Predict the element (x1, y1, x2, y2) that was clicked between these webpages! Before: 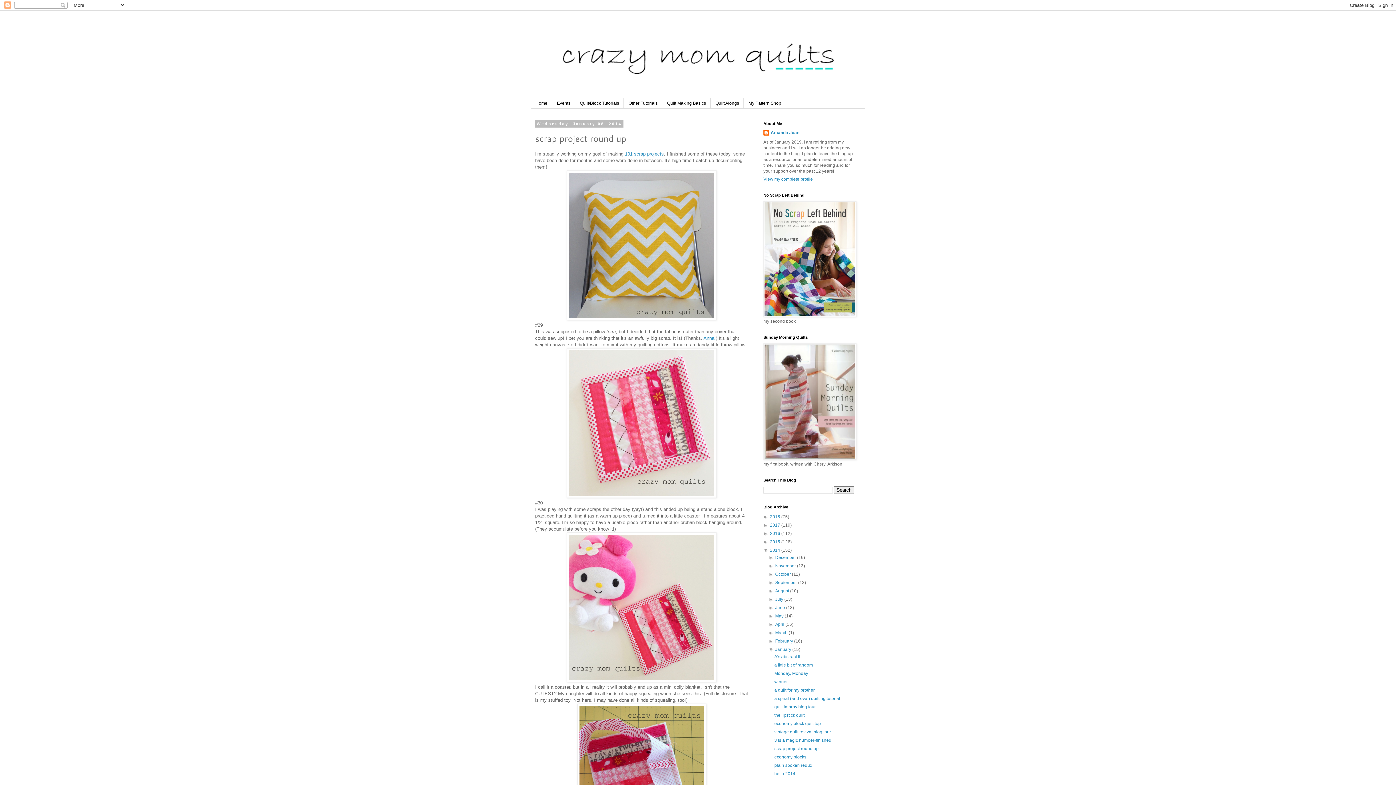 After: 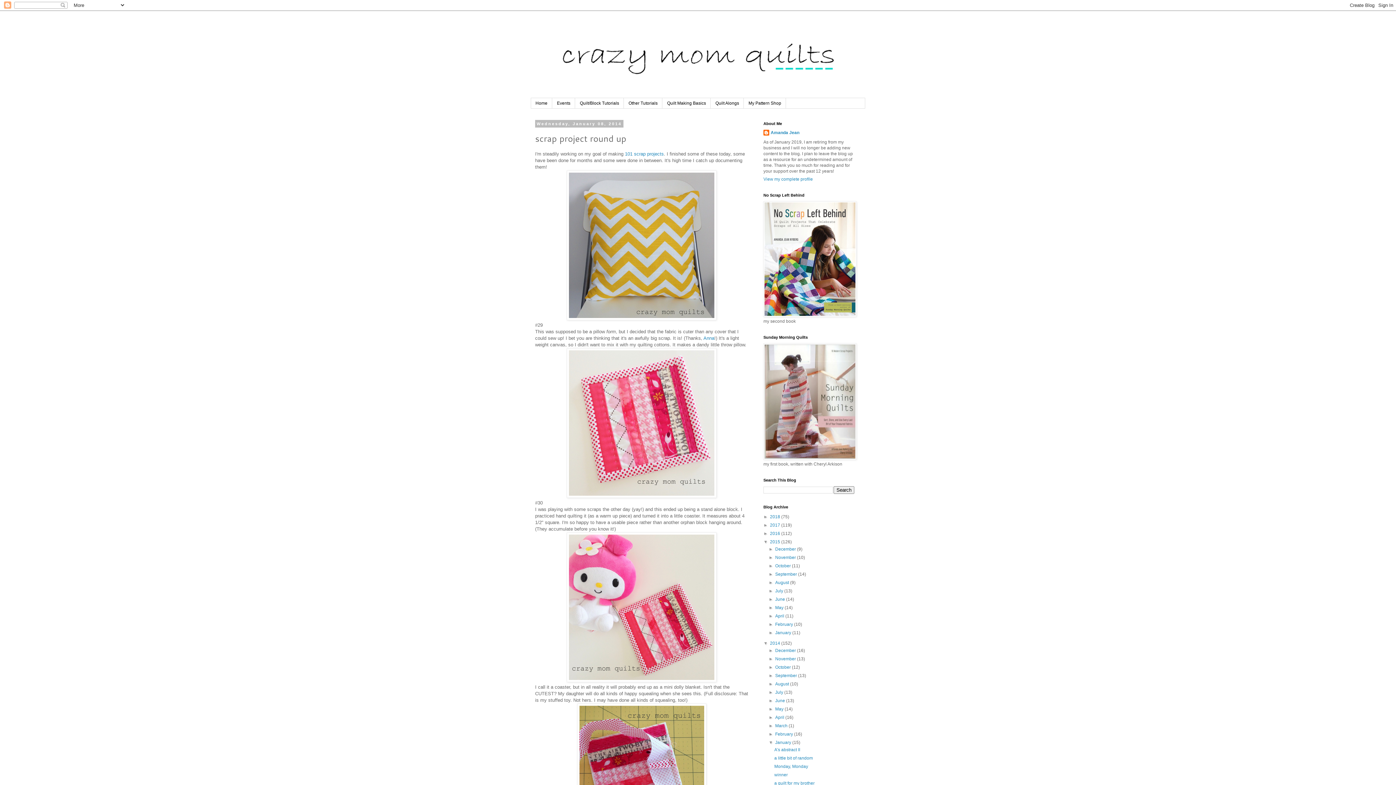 Action: label: ►   bbox: (763, 539, 770, 544)